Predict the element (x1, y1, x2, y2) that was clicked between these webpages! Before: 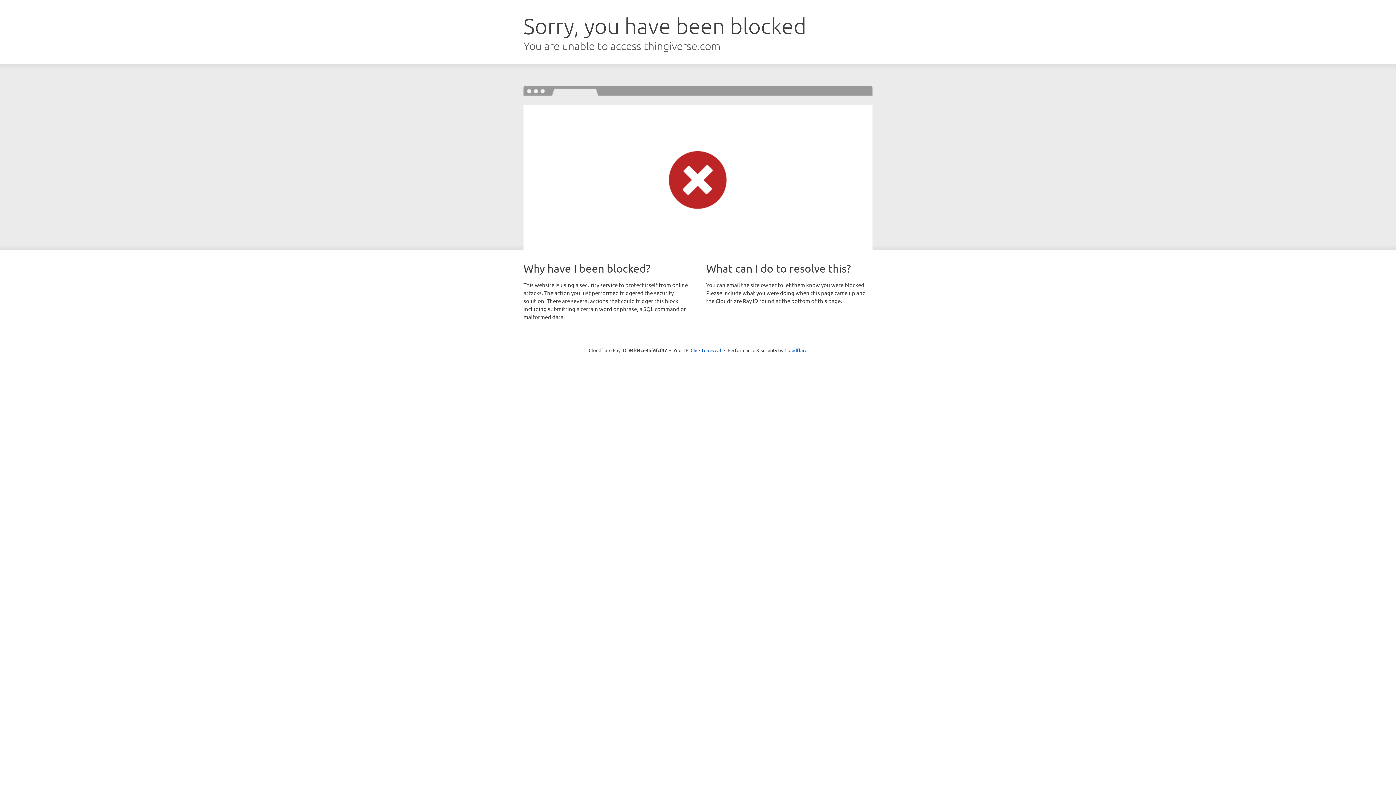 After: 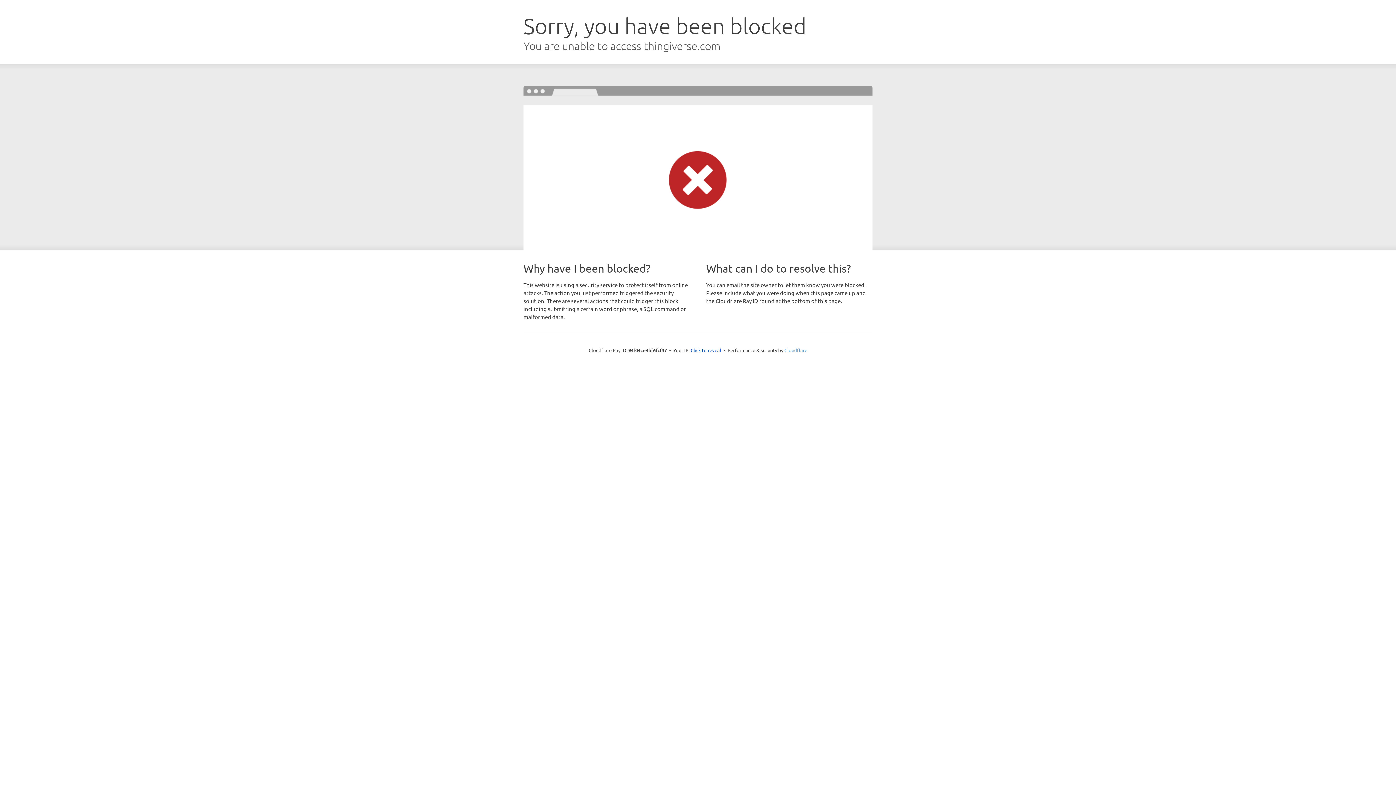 Action: label: Cloudflare bbox: (784, 347, 807, 353)